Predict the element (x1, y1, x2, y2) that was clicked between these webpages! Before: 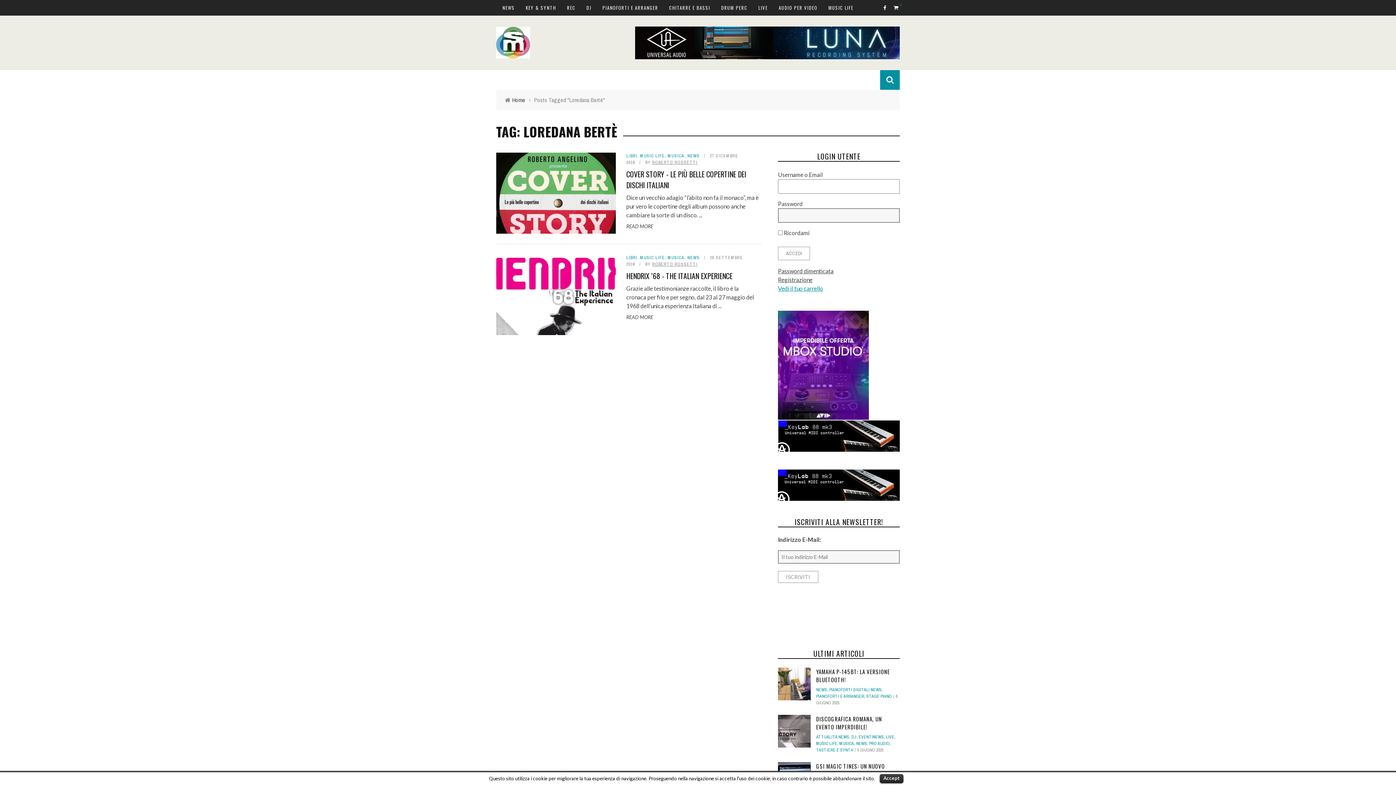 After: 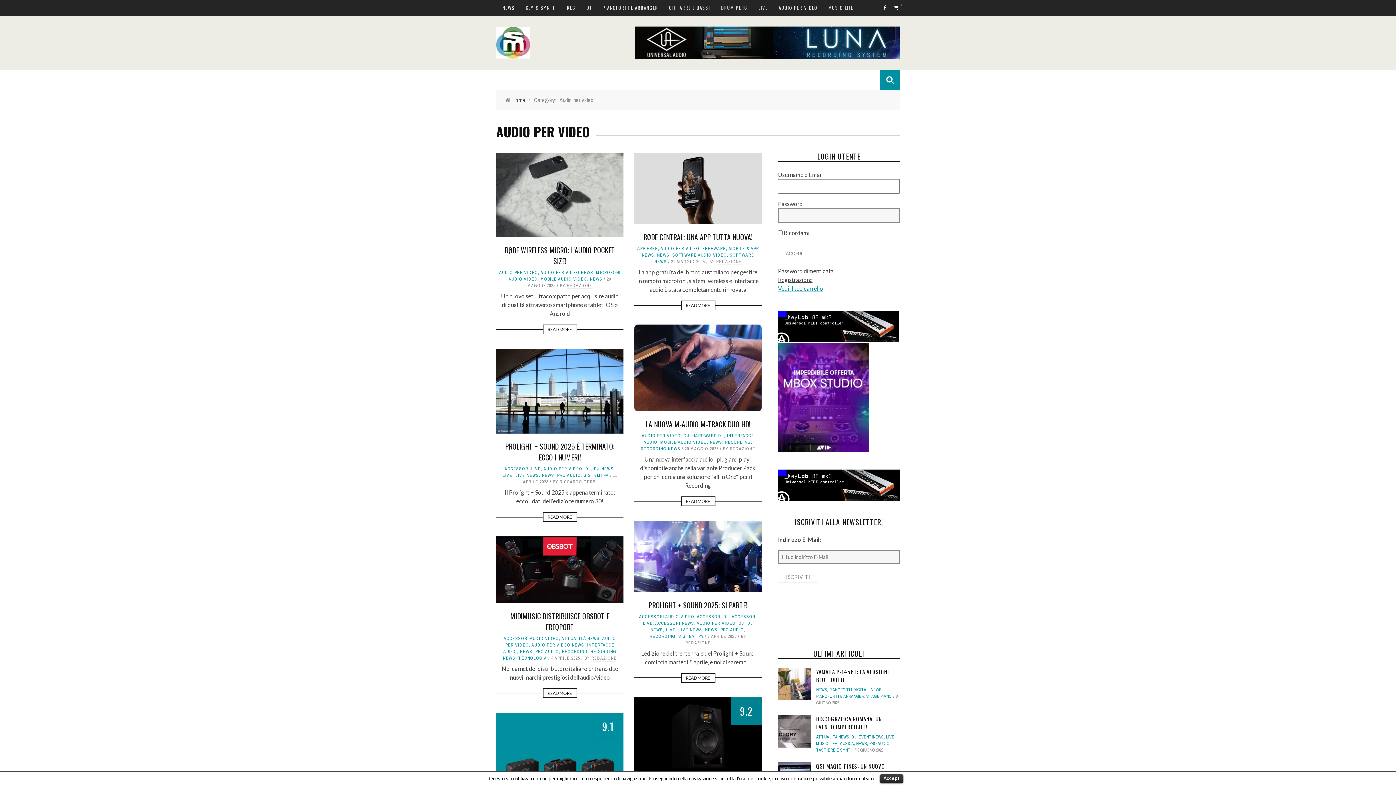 Action: bbox: (778, 4, 817, 11) label: AUDIO PER VIDEO